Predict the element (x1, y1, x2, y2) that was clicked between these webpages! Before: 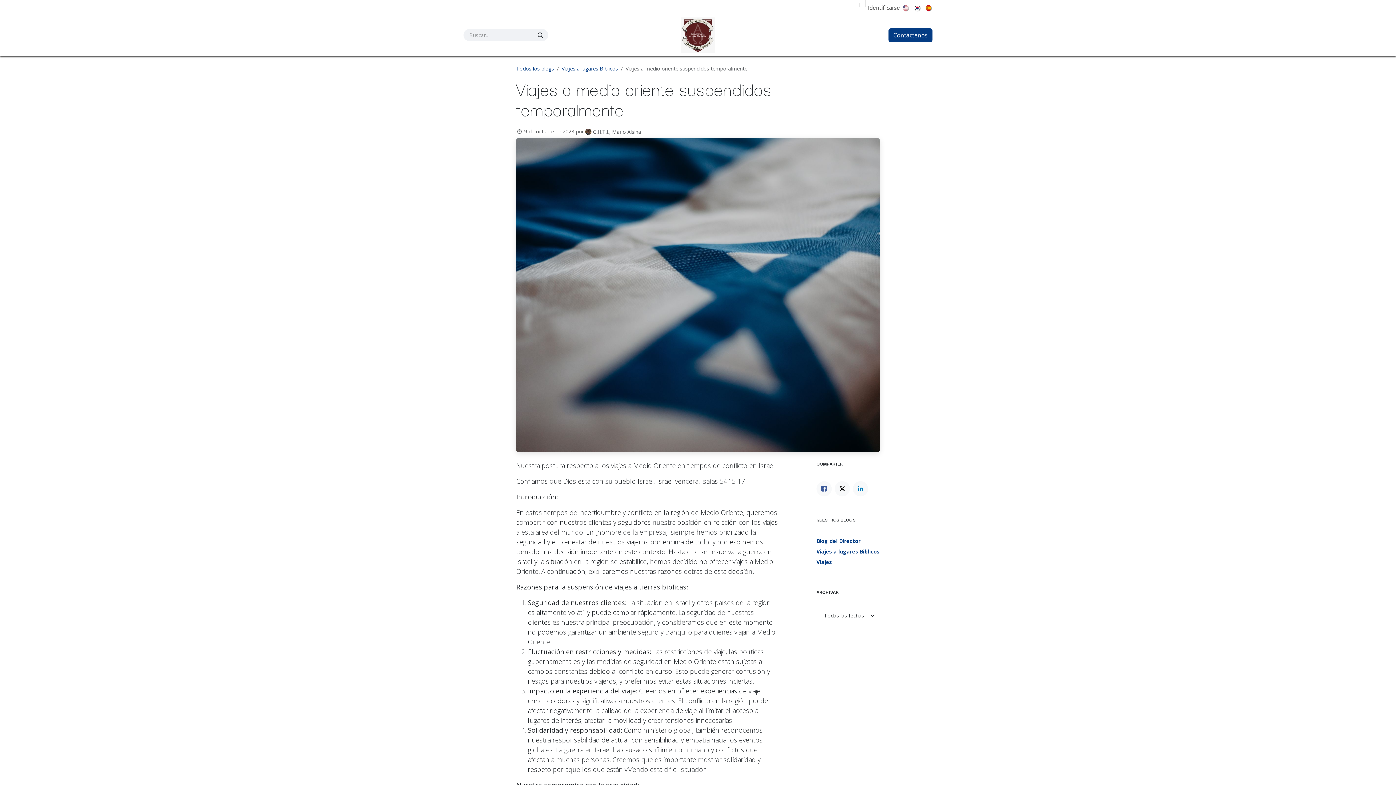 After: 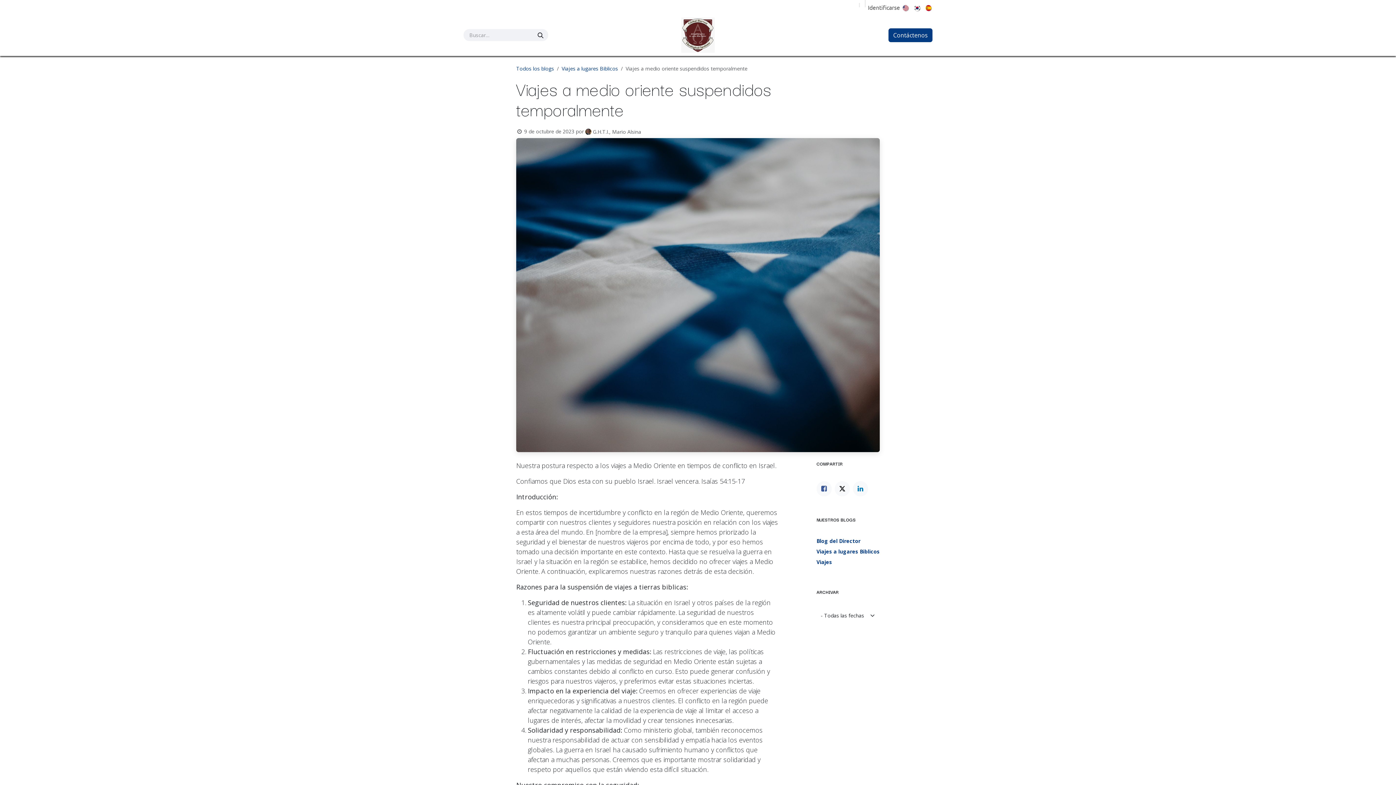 Action: label: Programas  bbox: (522, 0, 563, 14)